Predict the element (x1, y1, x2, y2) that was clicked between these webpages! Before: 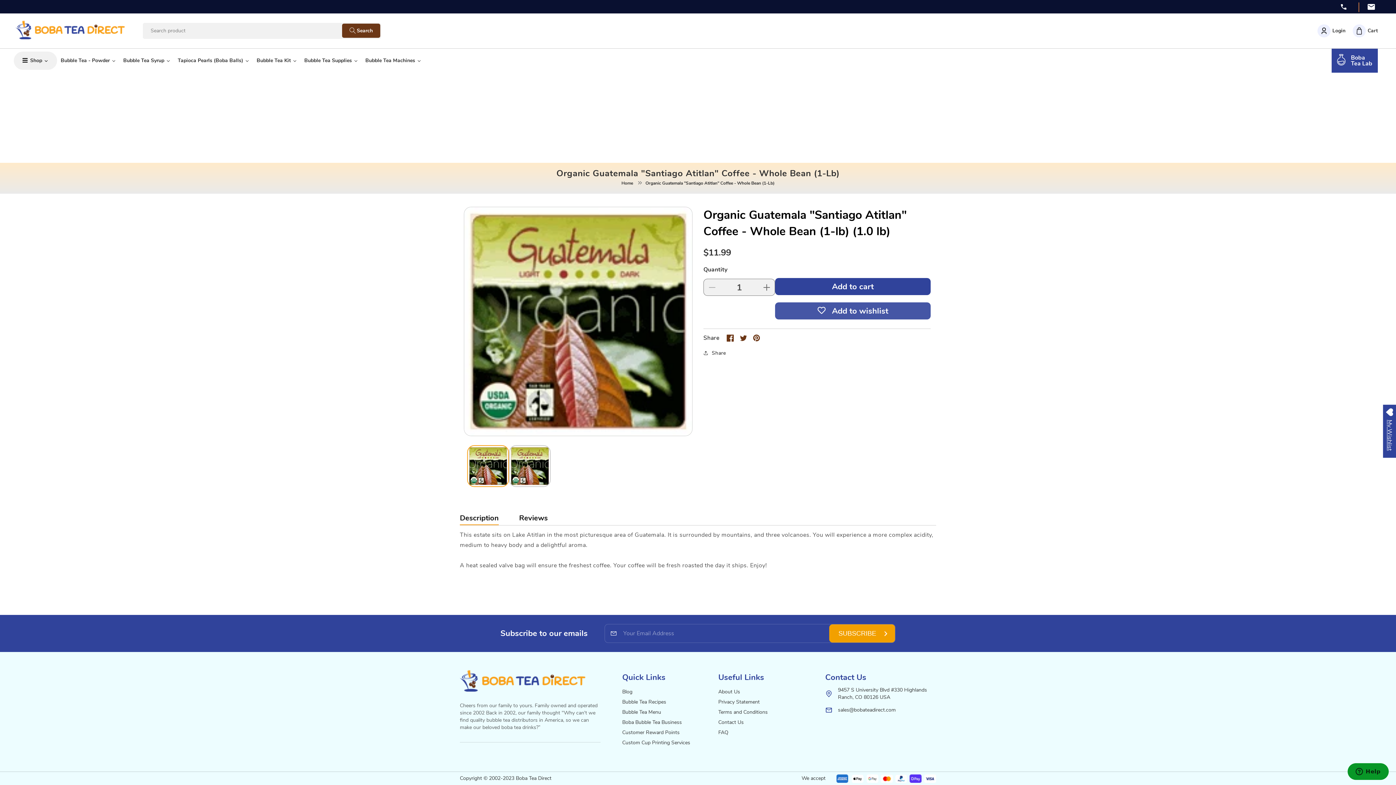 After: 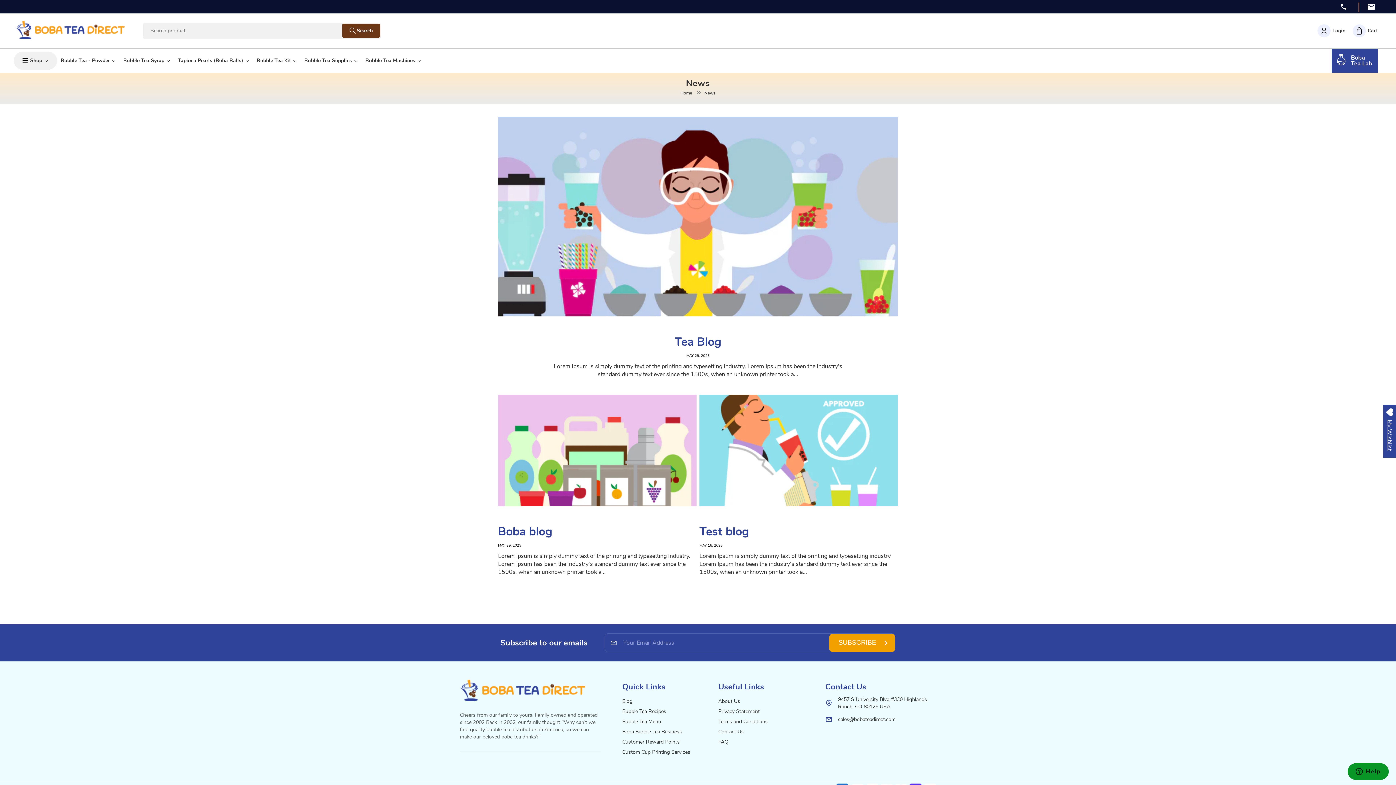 Action: label: Blog bbox: (622, 688, 632, 695)